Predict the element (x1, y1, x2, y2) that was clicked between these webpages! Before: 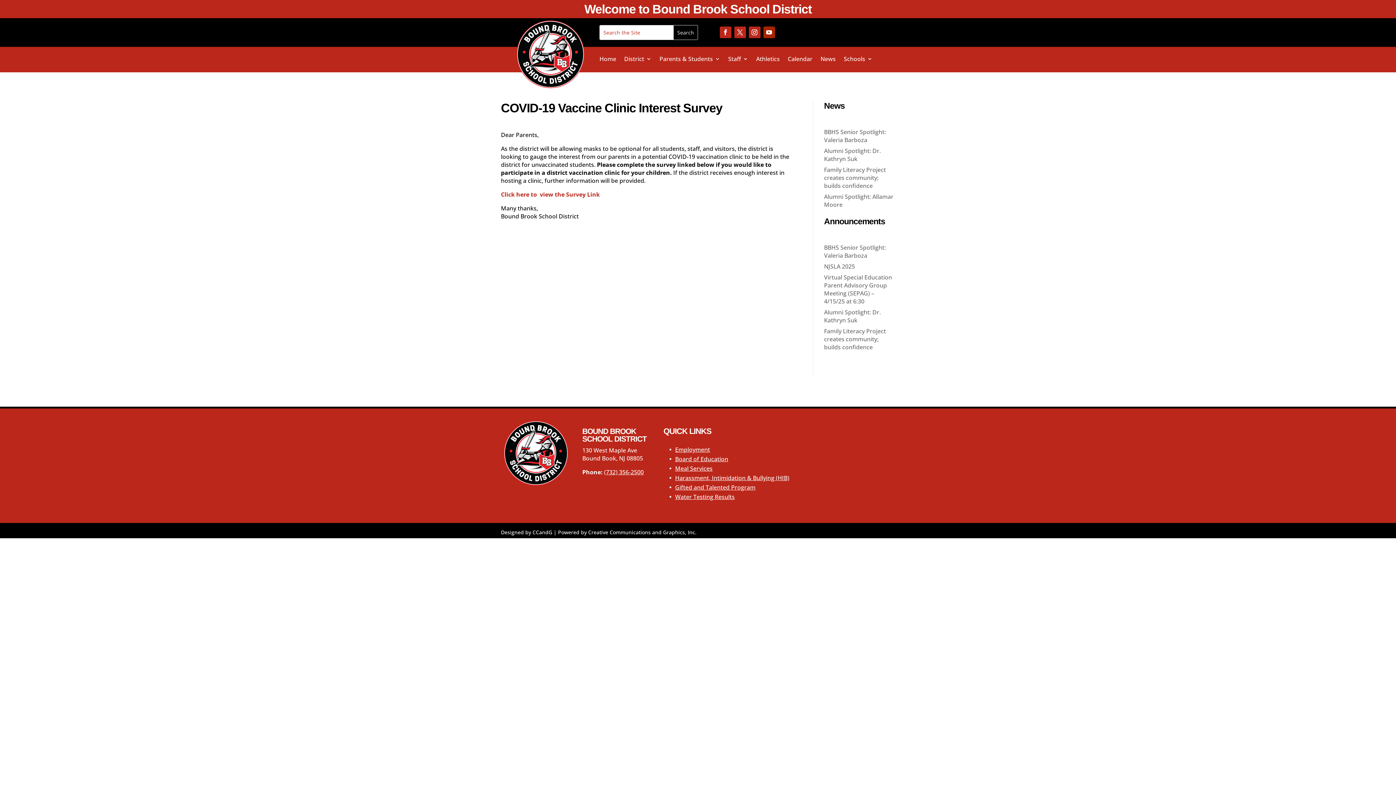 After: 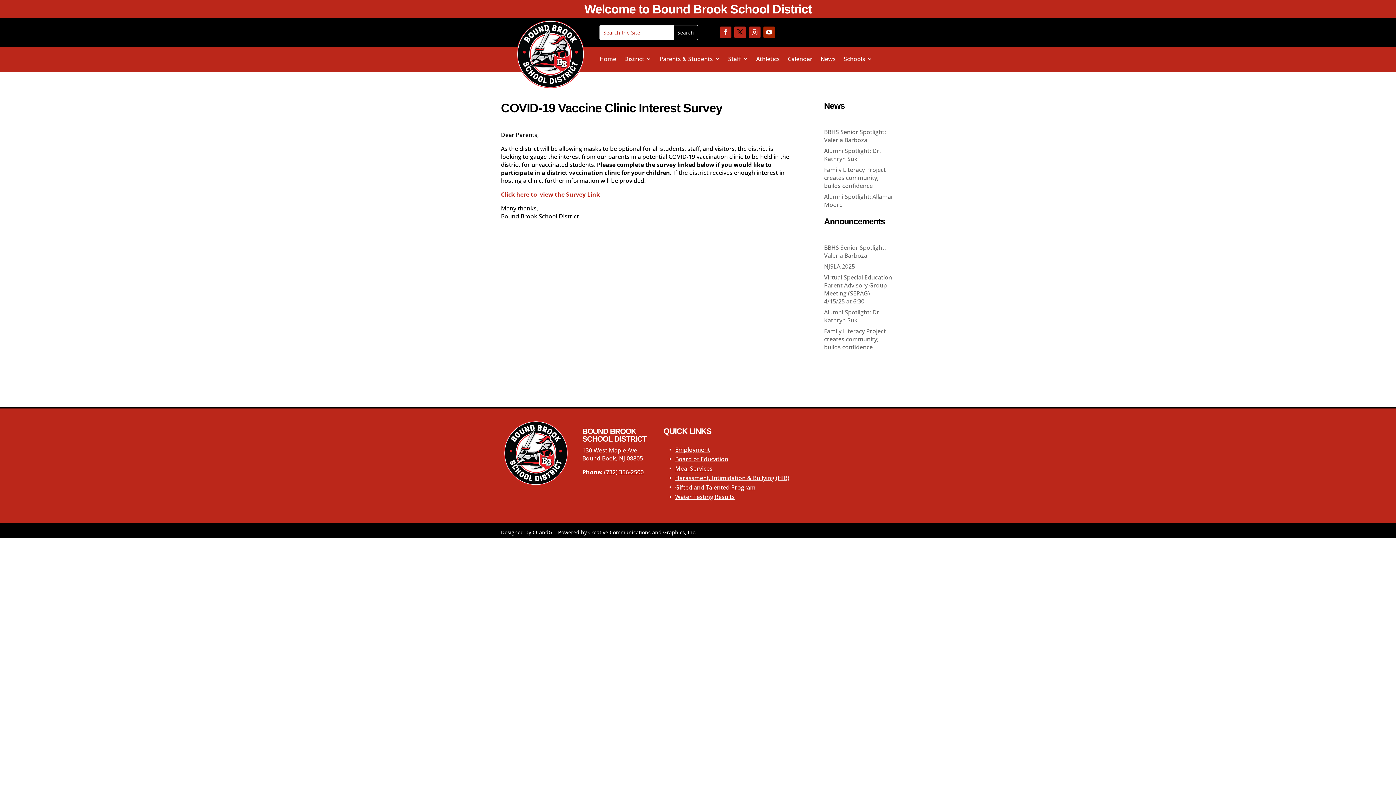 Action: label: Twitter bbox: (734, 26, 746, 38)